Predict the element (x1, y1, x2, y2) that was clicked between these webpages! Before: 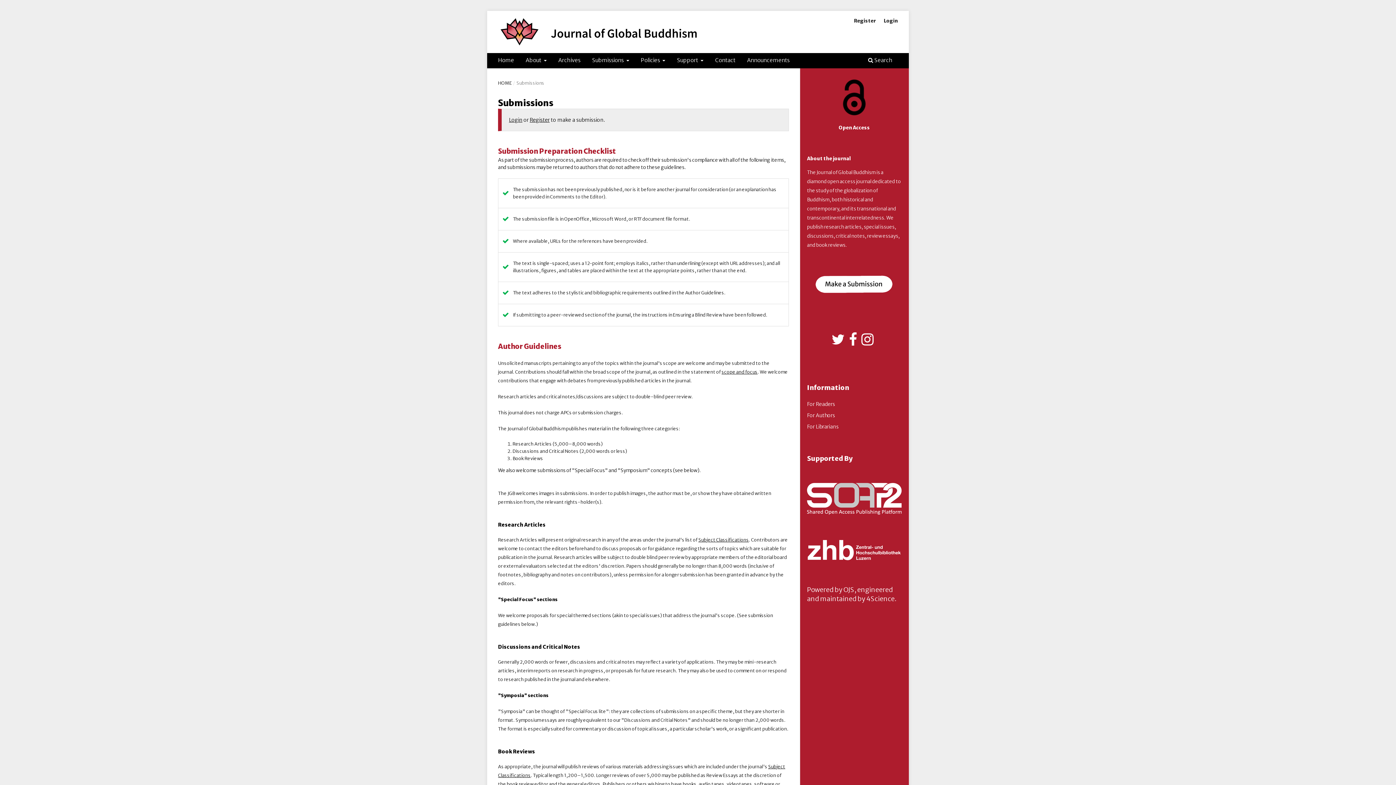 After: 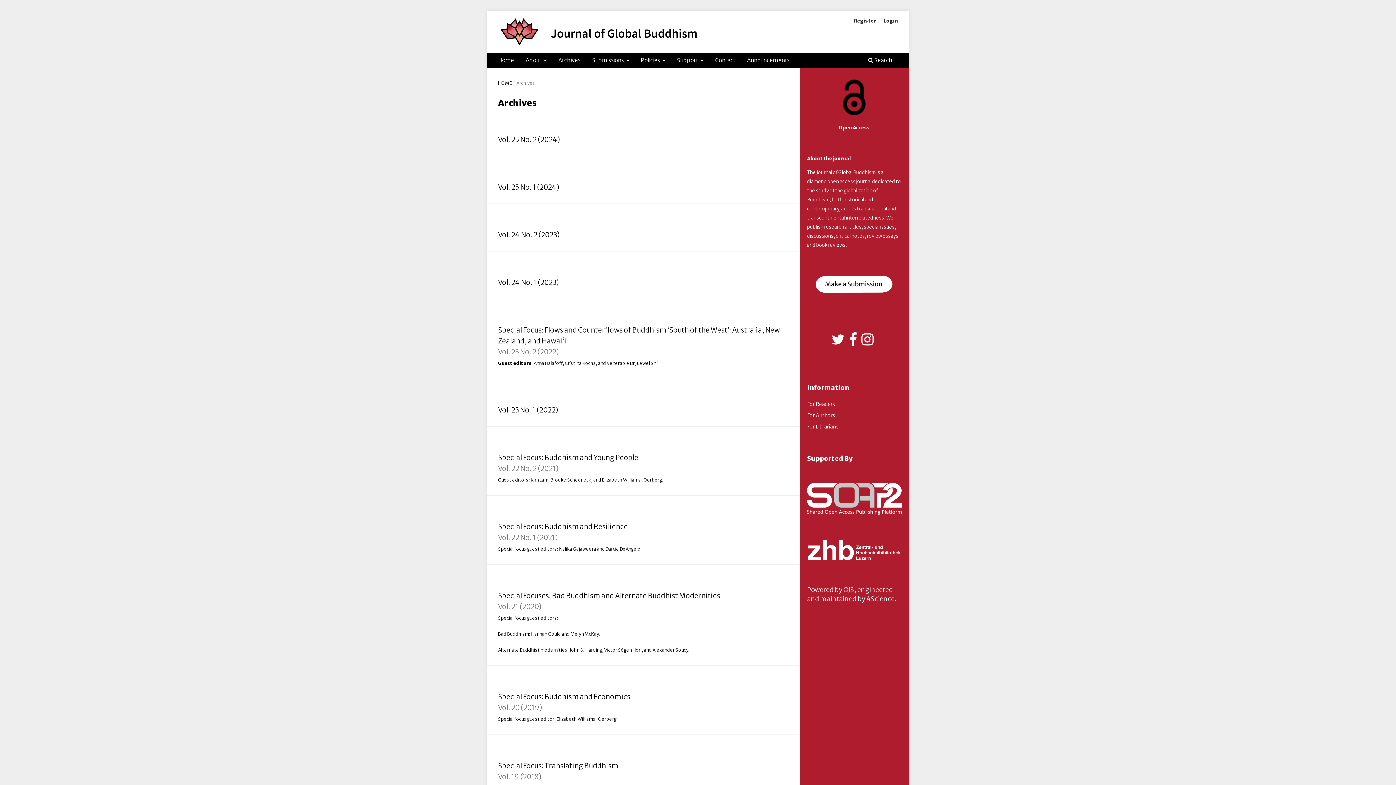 Action: bbox: (555, 54, 583, 67) label: Archives